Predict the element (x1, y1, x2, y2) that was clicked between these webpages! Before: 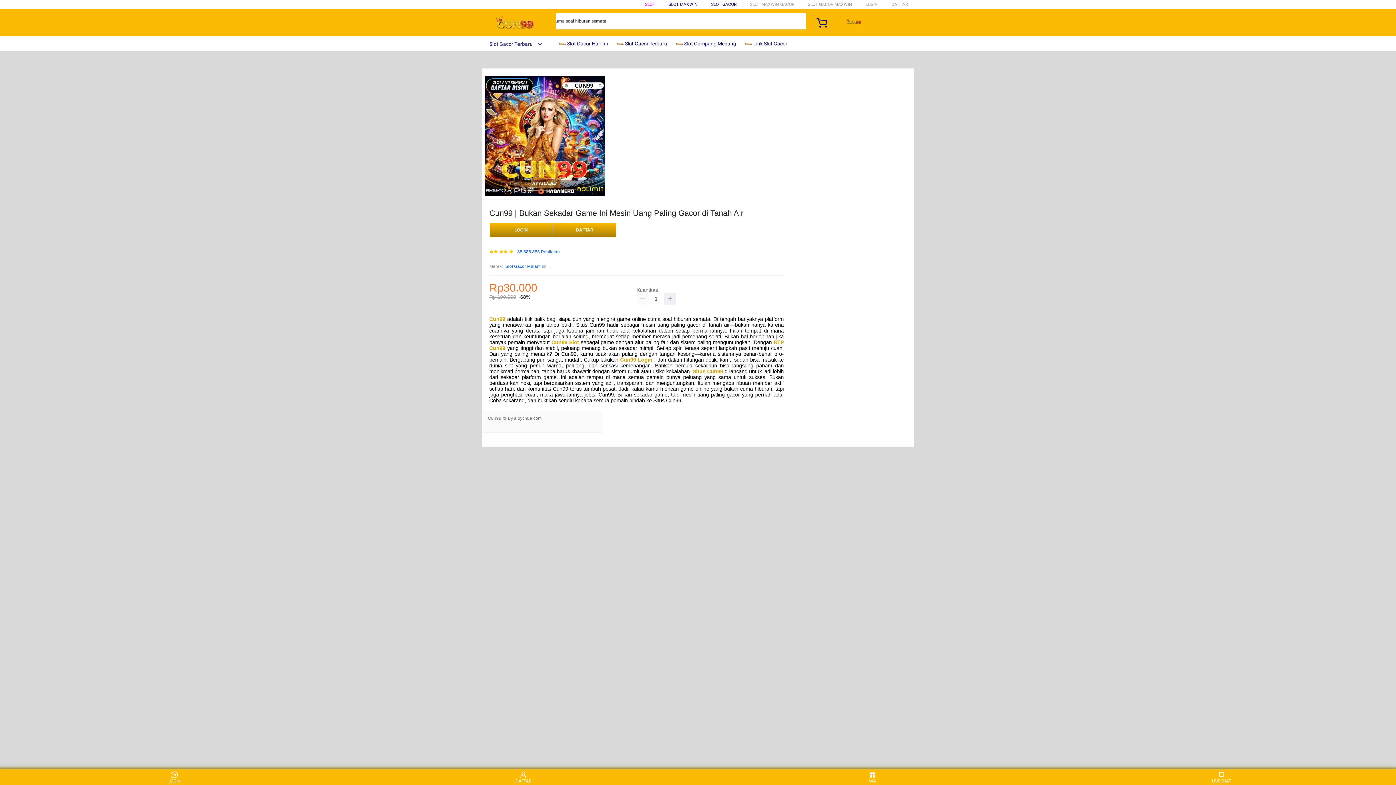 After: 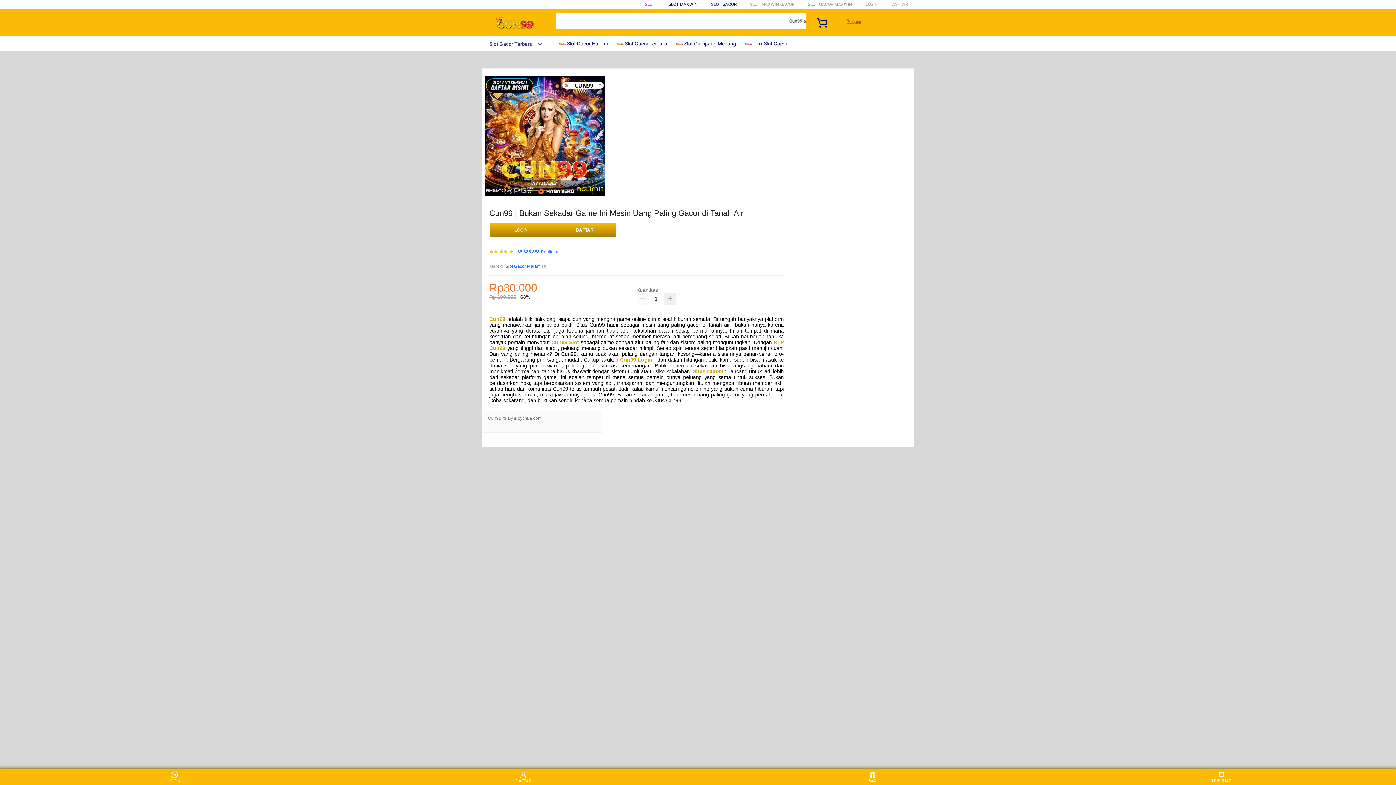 Action: bbox: (711, 1, 736, 6) label: SLOT GACOR